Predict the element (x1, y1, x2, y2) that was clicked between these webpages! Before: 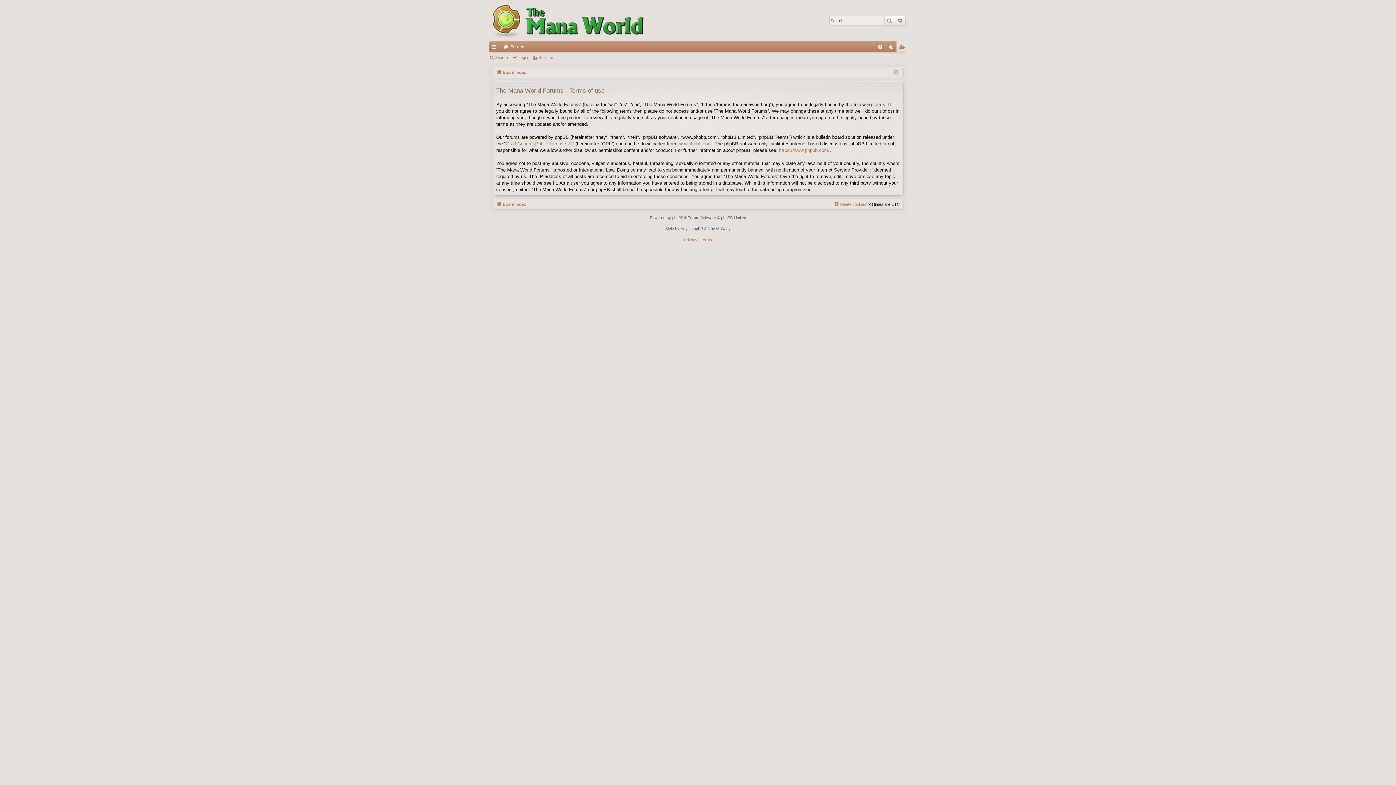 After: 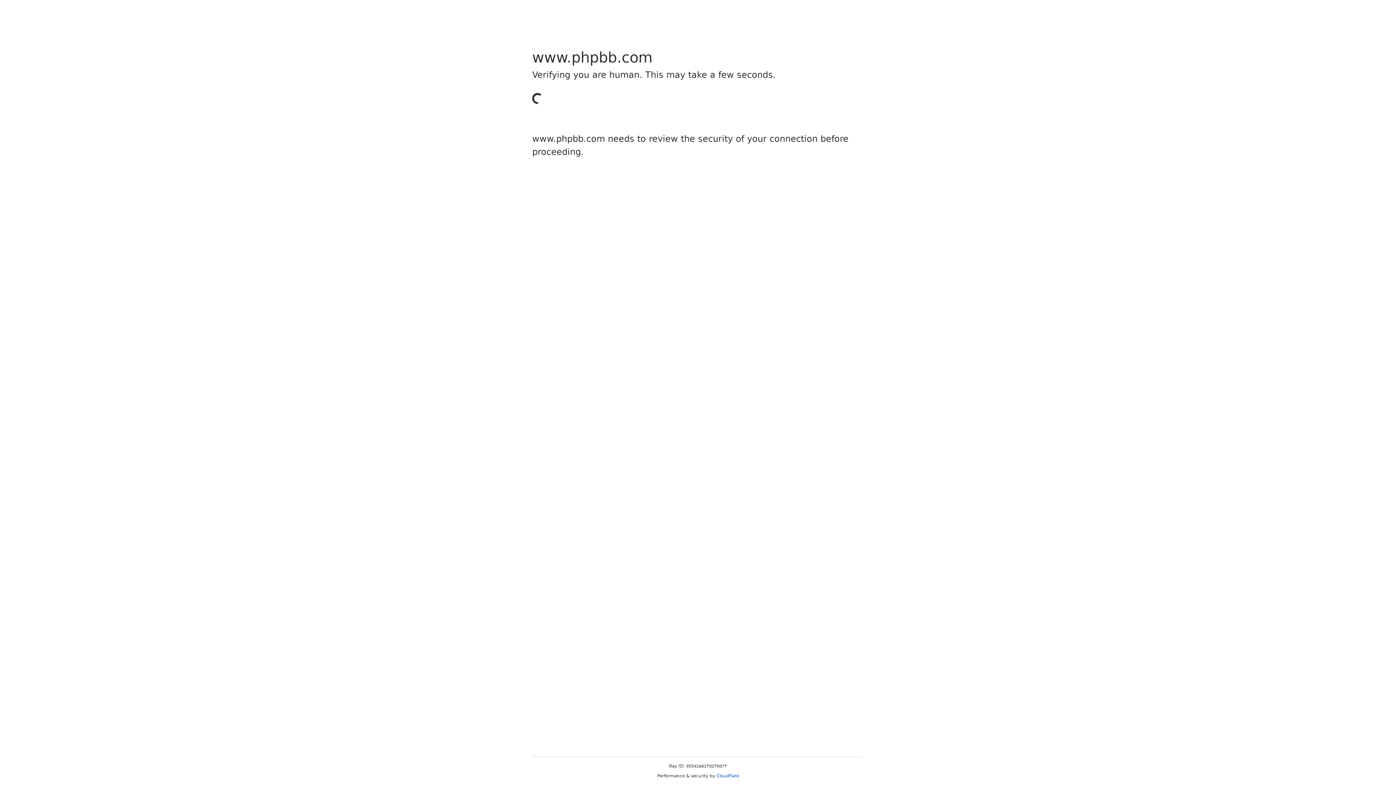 Action: label: phpBB bbox: (672, 215, 683, 220)